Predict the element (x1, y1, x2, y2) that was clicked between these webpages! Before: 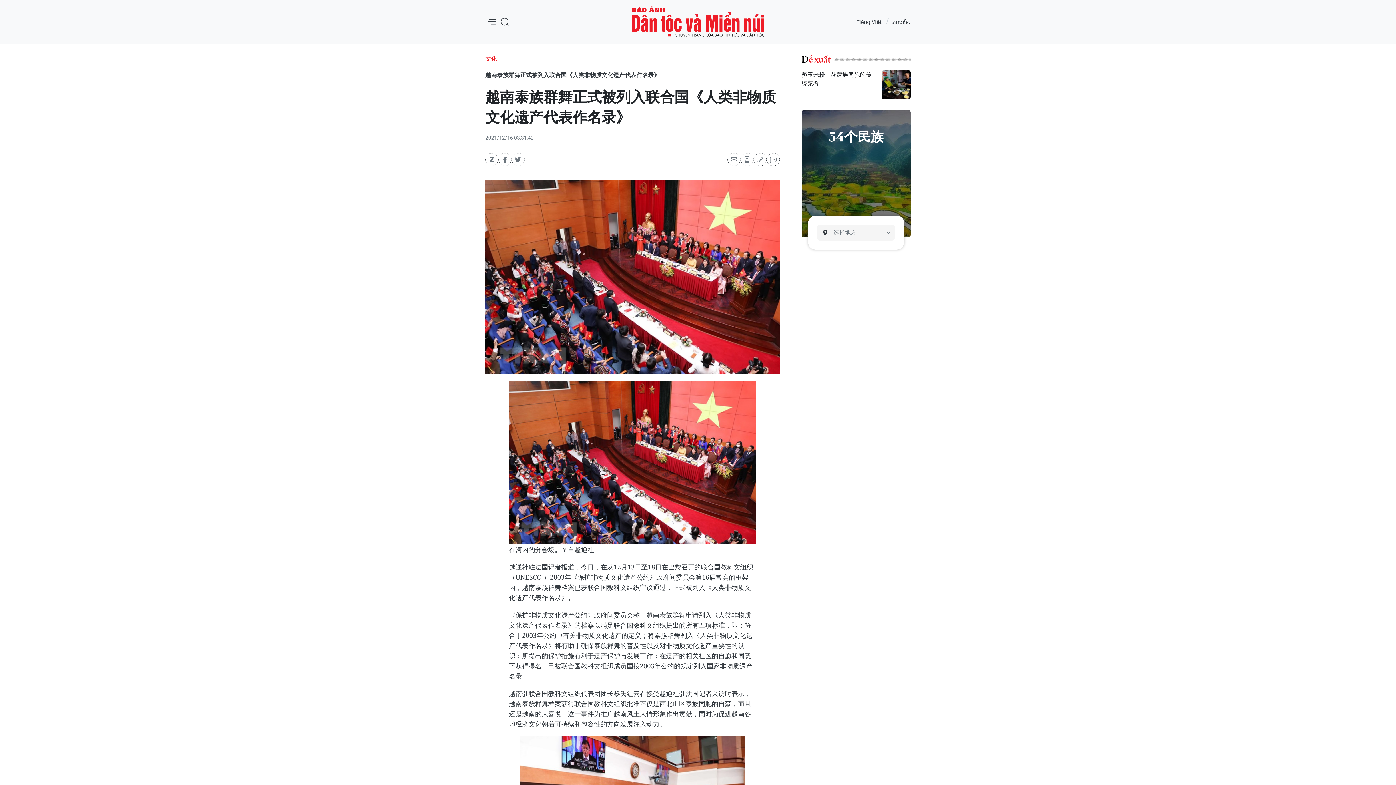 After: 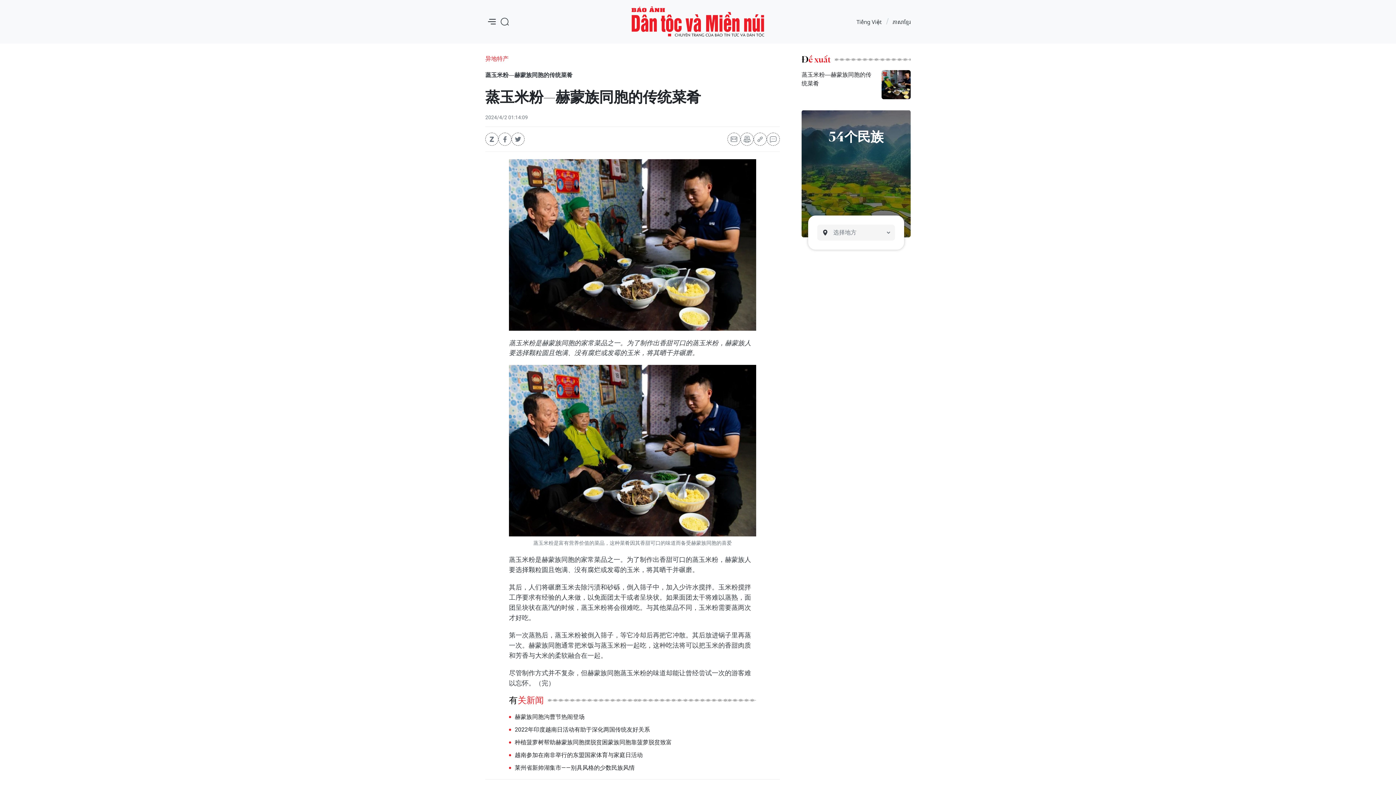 Action: label: 蒸玉米粉—赫蒙族同胞的传统菜肴 bbox: (801, 70, 874, 87)